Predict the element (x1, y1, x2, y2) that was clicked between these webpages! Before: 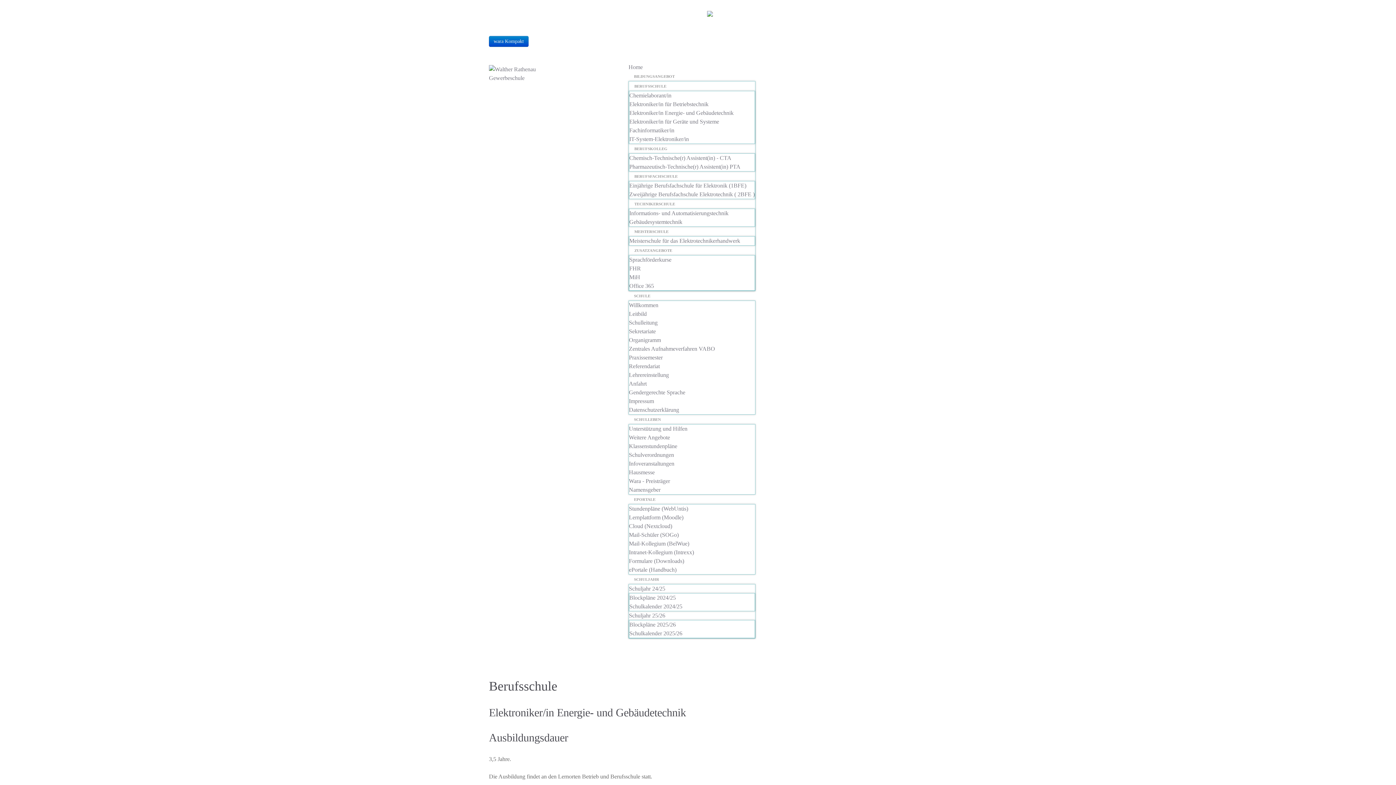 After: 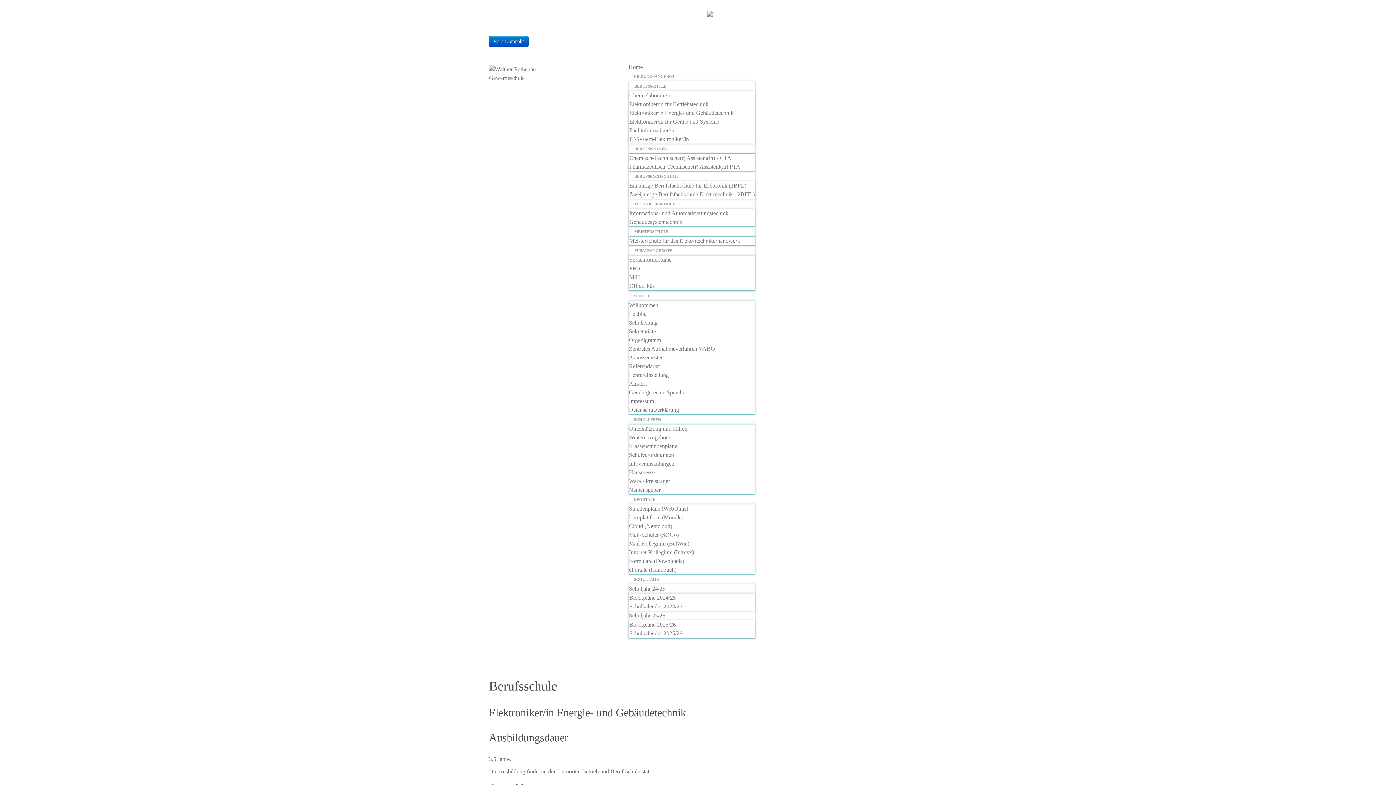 Action: label: Elektroniker/in Energie- und Gebäudetechnik bbox: (629, 109, 733, 116)